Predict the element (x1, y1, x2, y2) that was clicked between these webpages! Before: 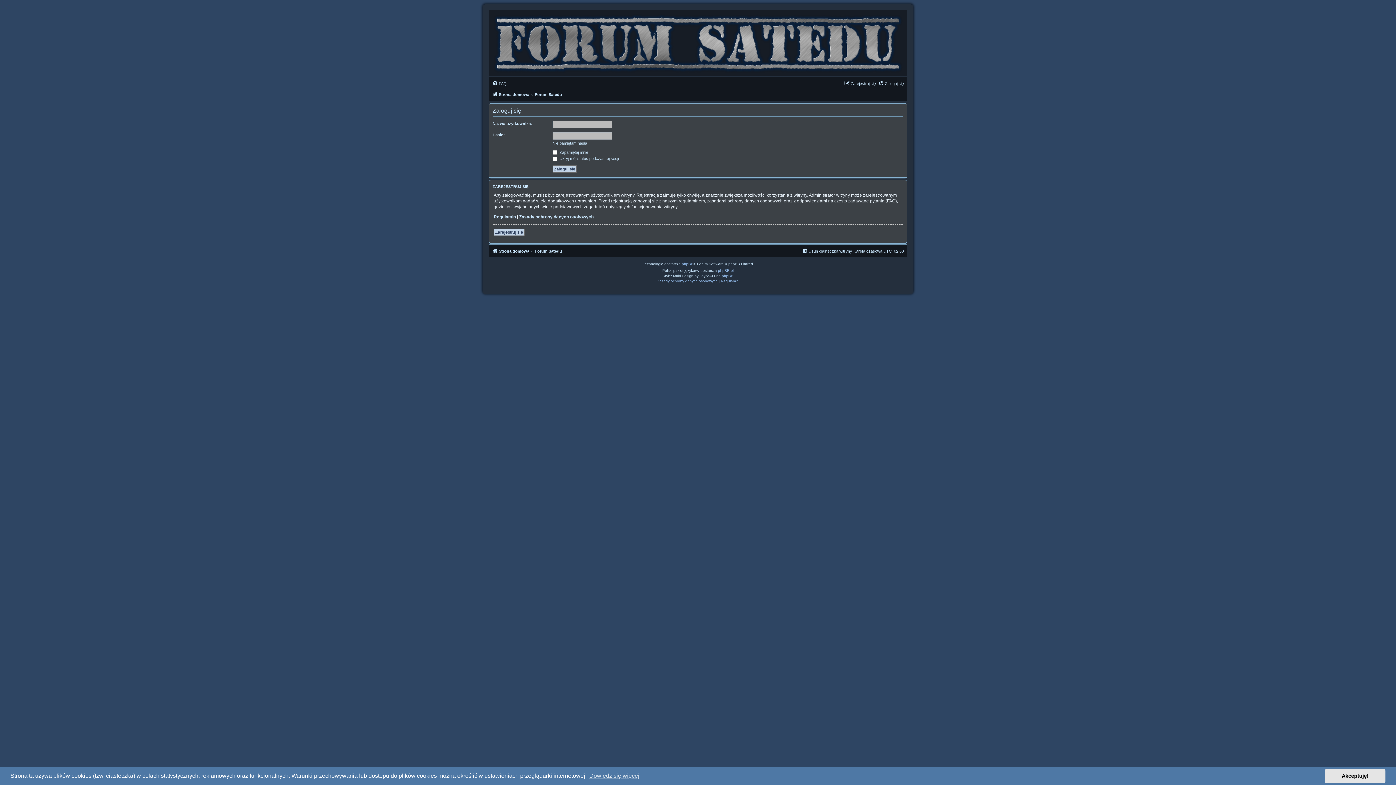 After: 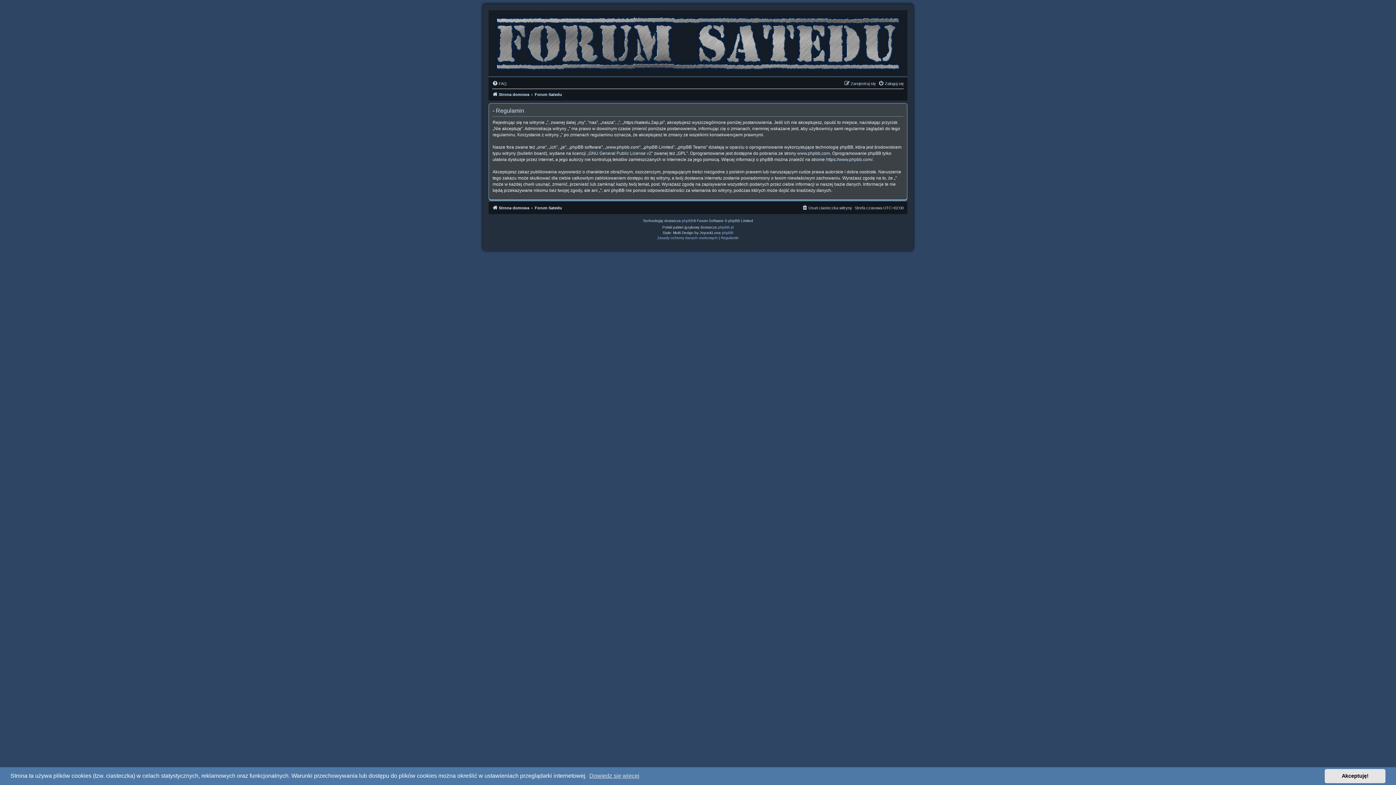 Action: bbox: (721, 278, 738, 284) label: Regulamin